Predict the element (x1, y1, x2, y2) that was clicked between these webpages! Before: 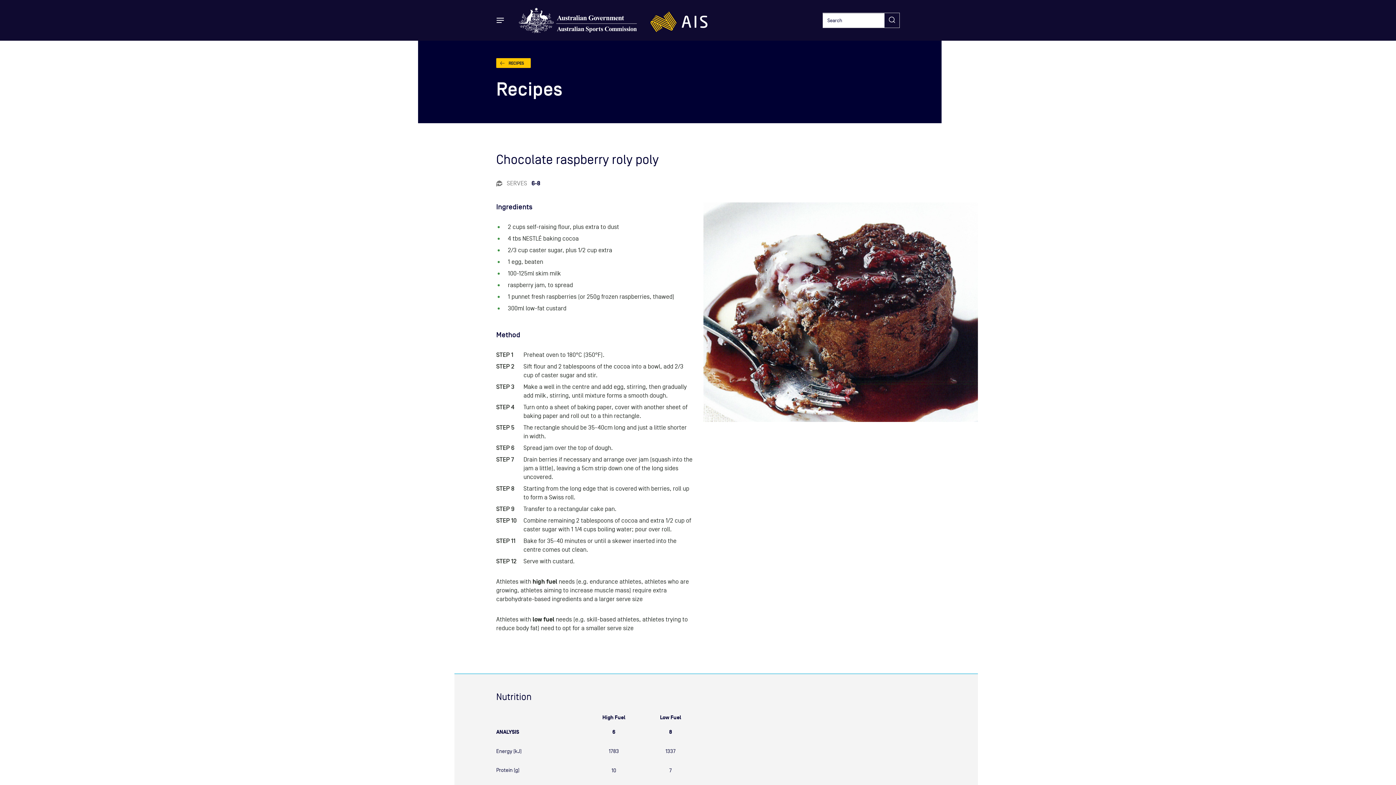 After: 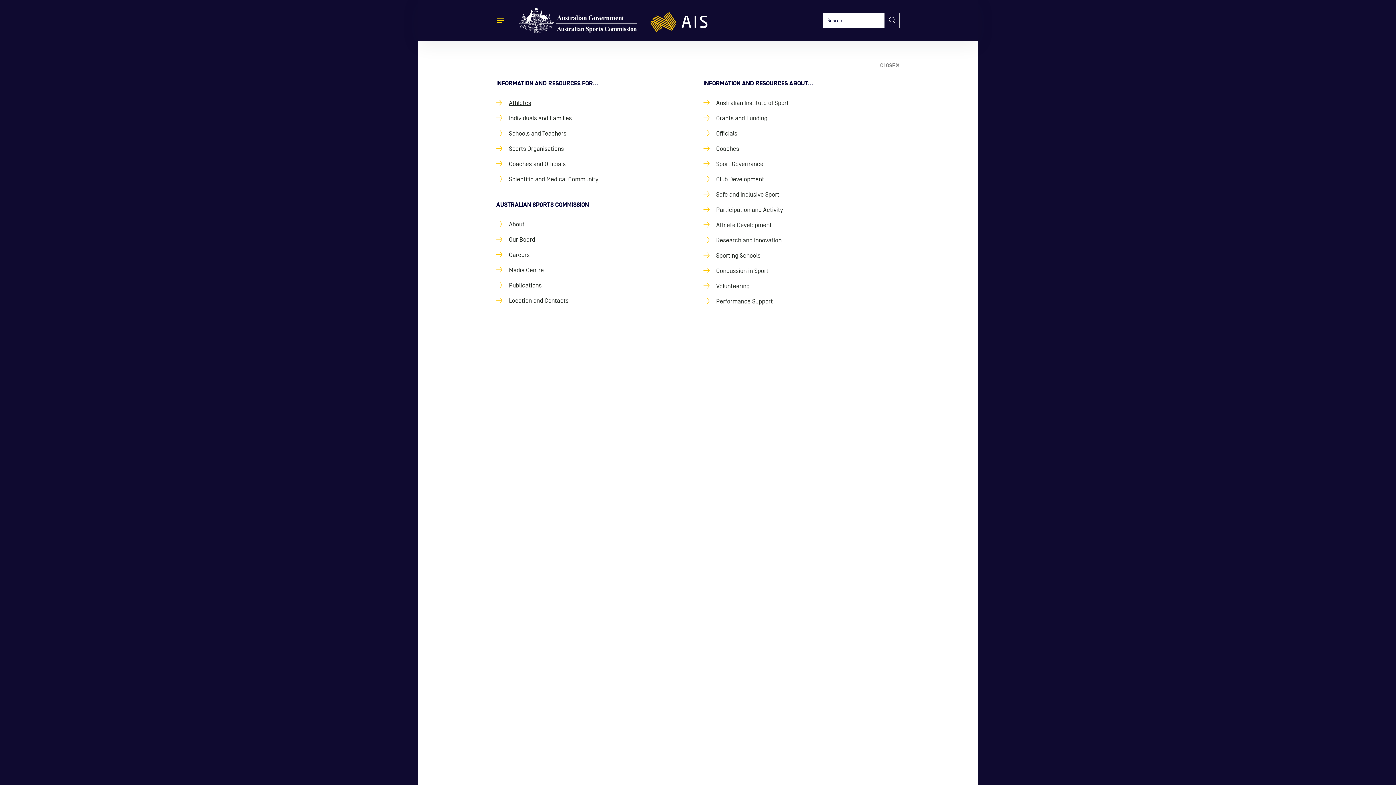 Action: bbox: (492, 14, 508, 26) label: main navigation